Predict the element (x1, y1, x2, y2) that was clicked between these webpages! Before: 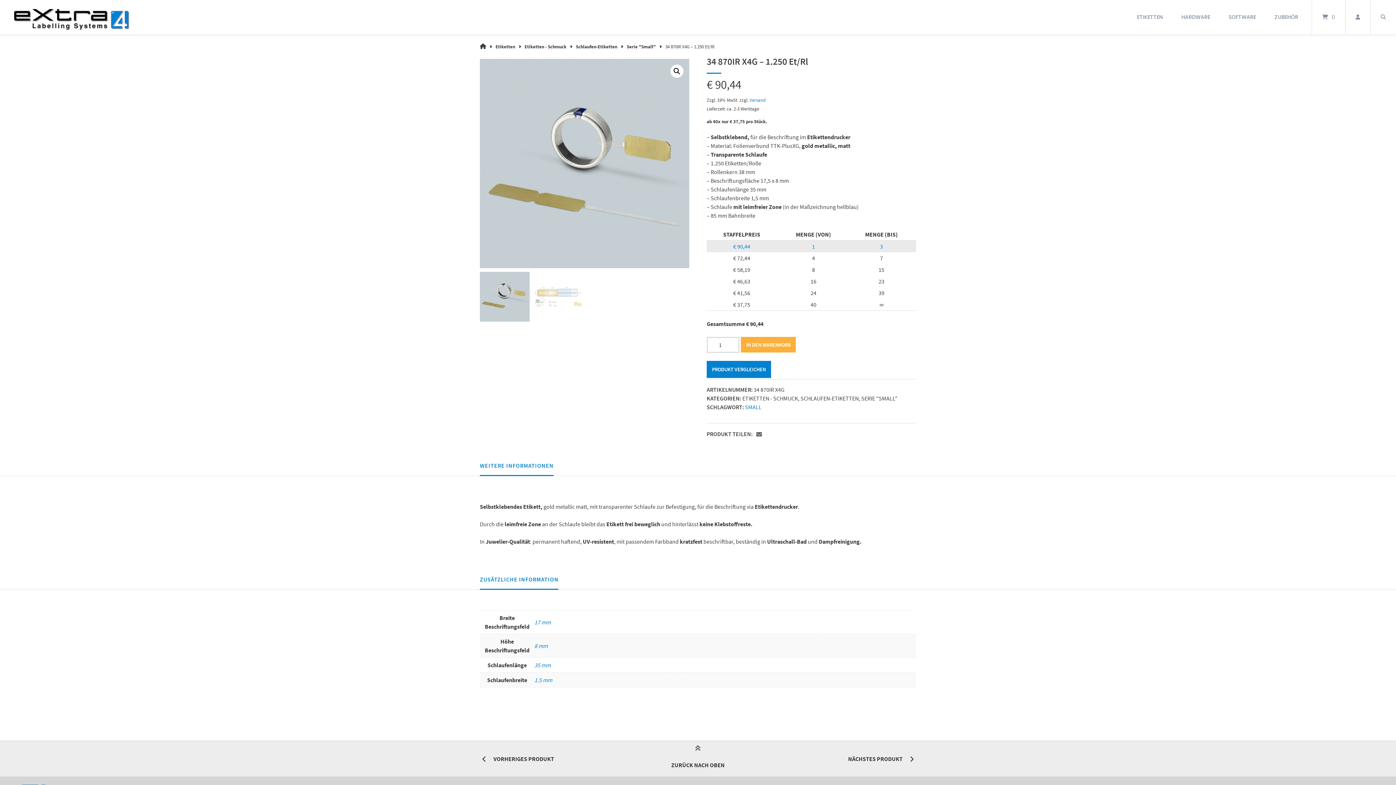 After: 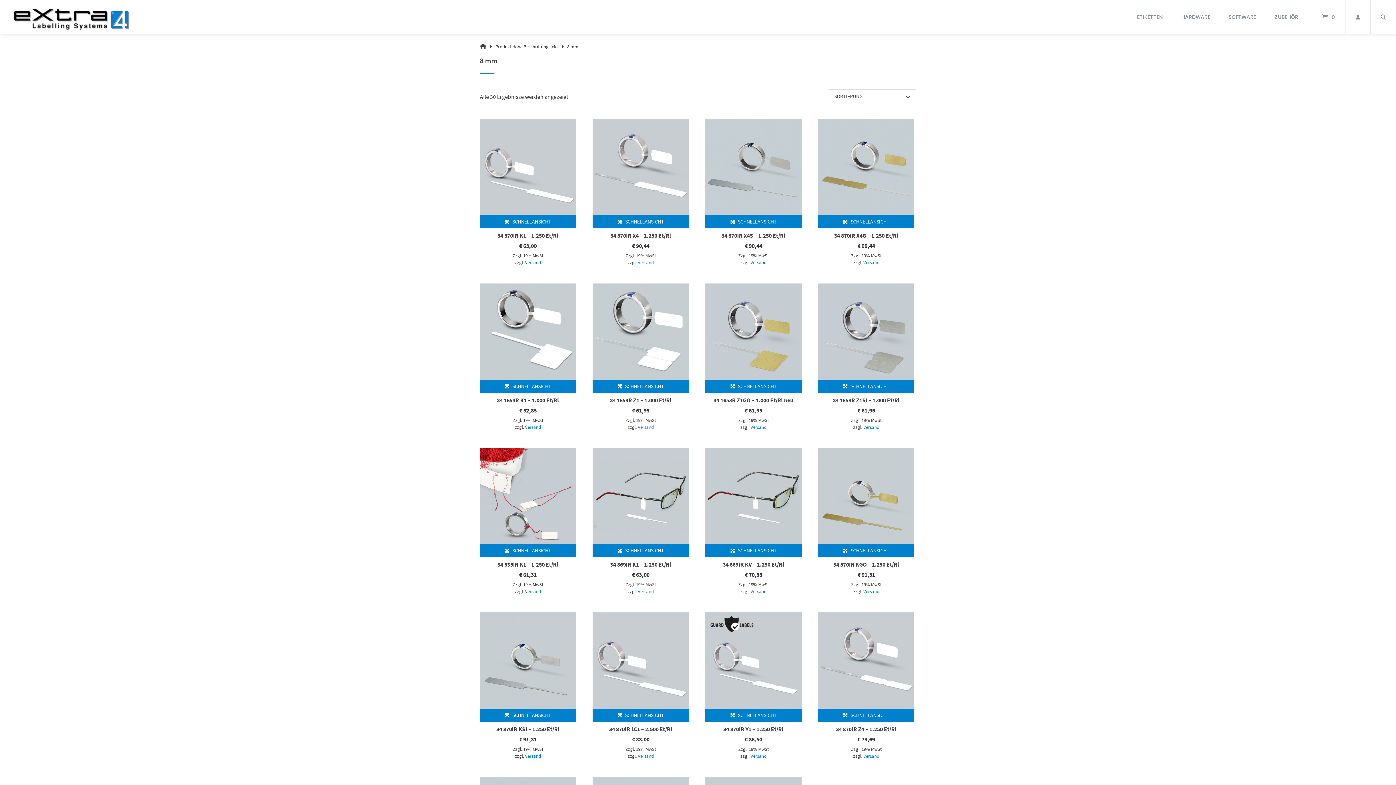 Action: label: 8 mm bbox: (534, 642, 548, 649)